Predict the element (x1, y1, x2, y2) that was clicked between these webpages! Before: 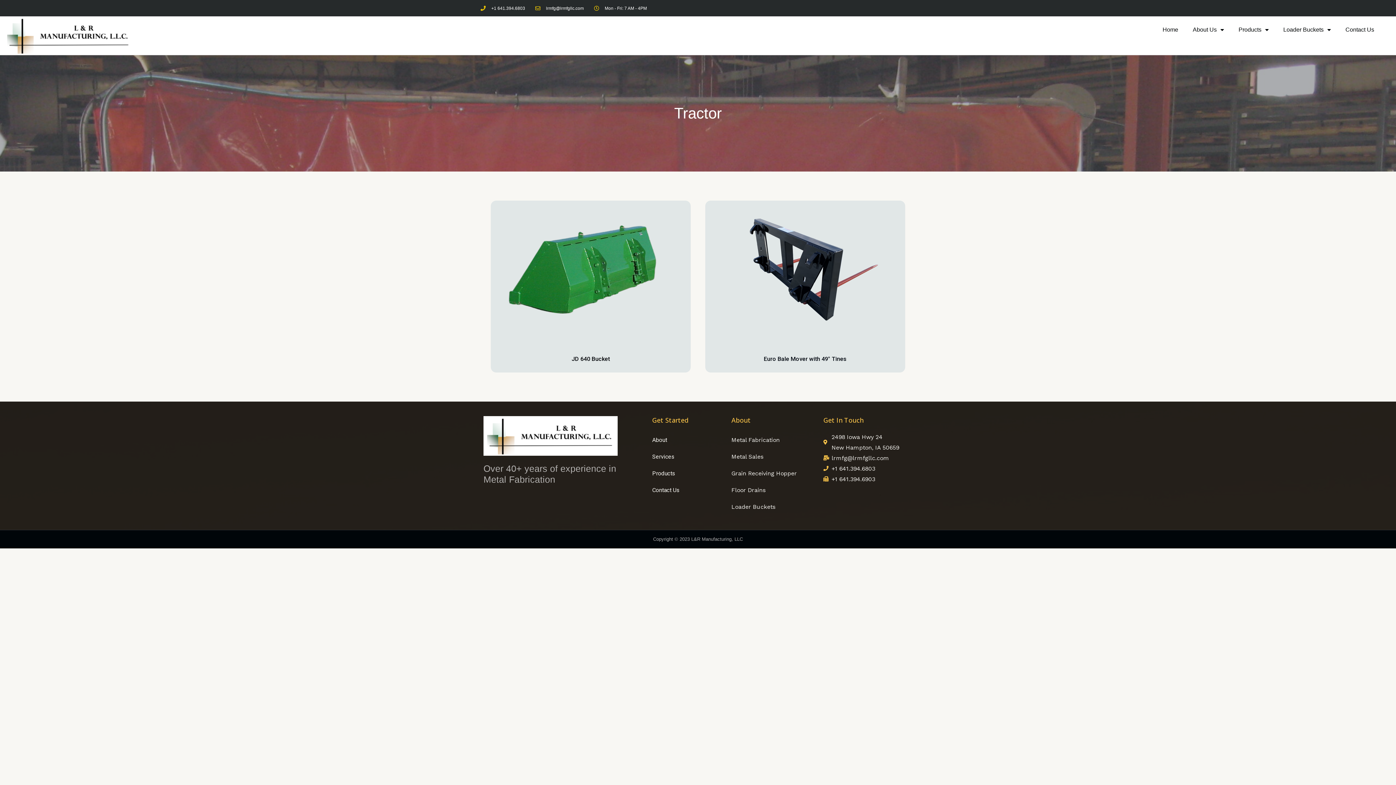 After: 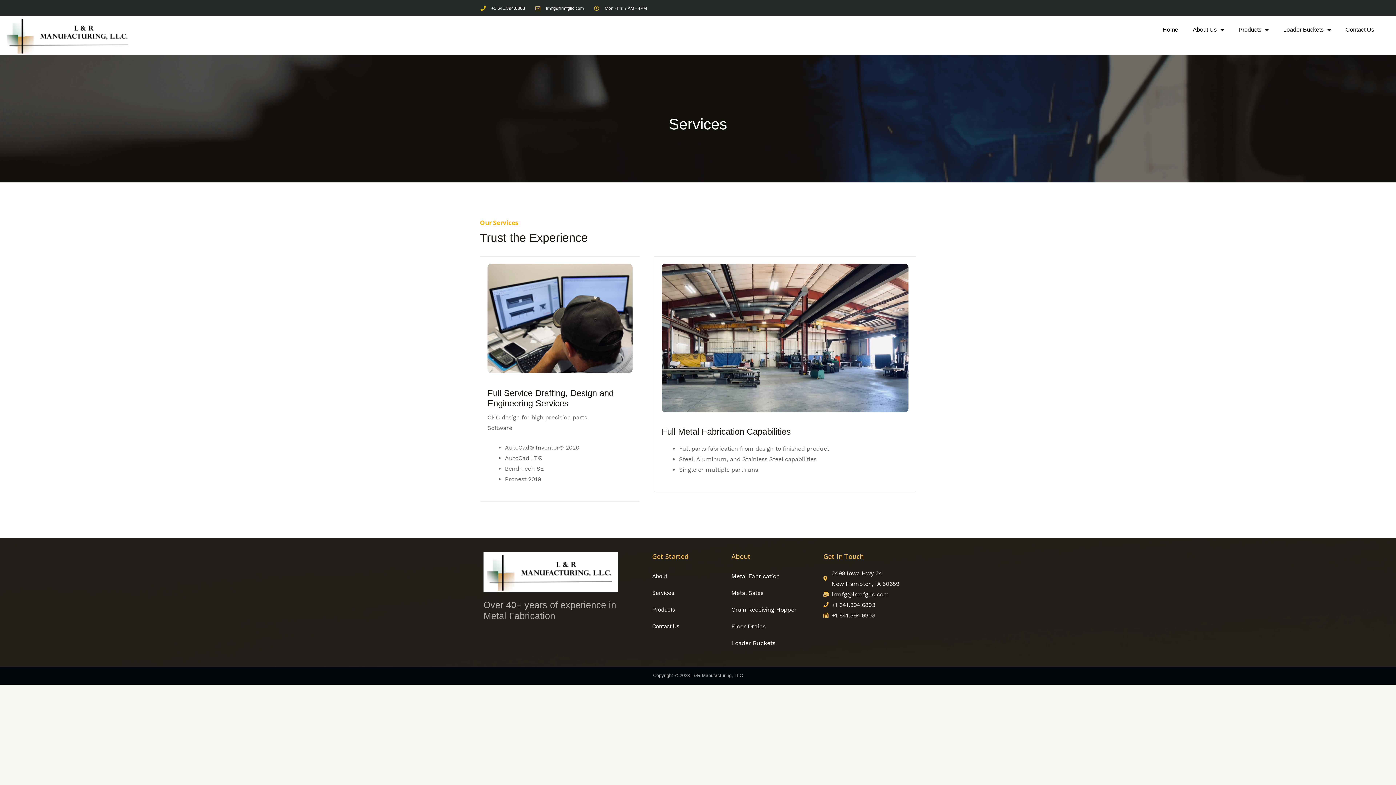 Action: label: Services bbox: (645, 448, 717, 465)